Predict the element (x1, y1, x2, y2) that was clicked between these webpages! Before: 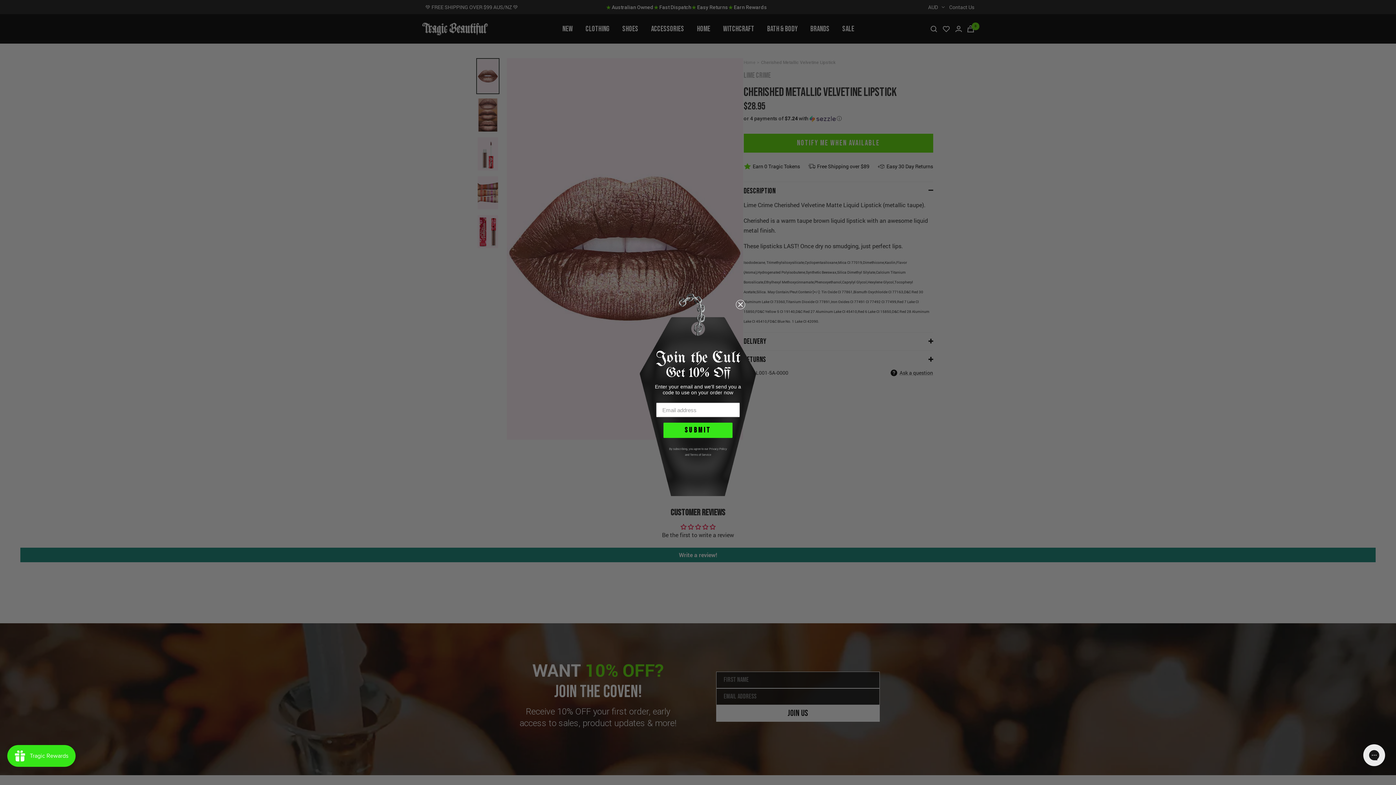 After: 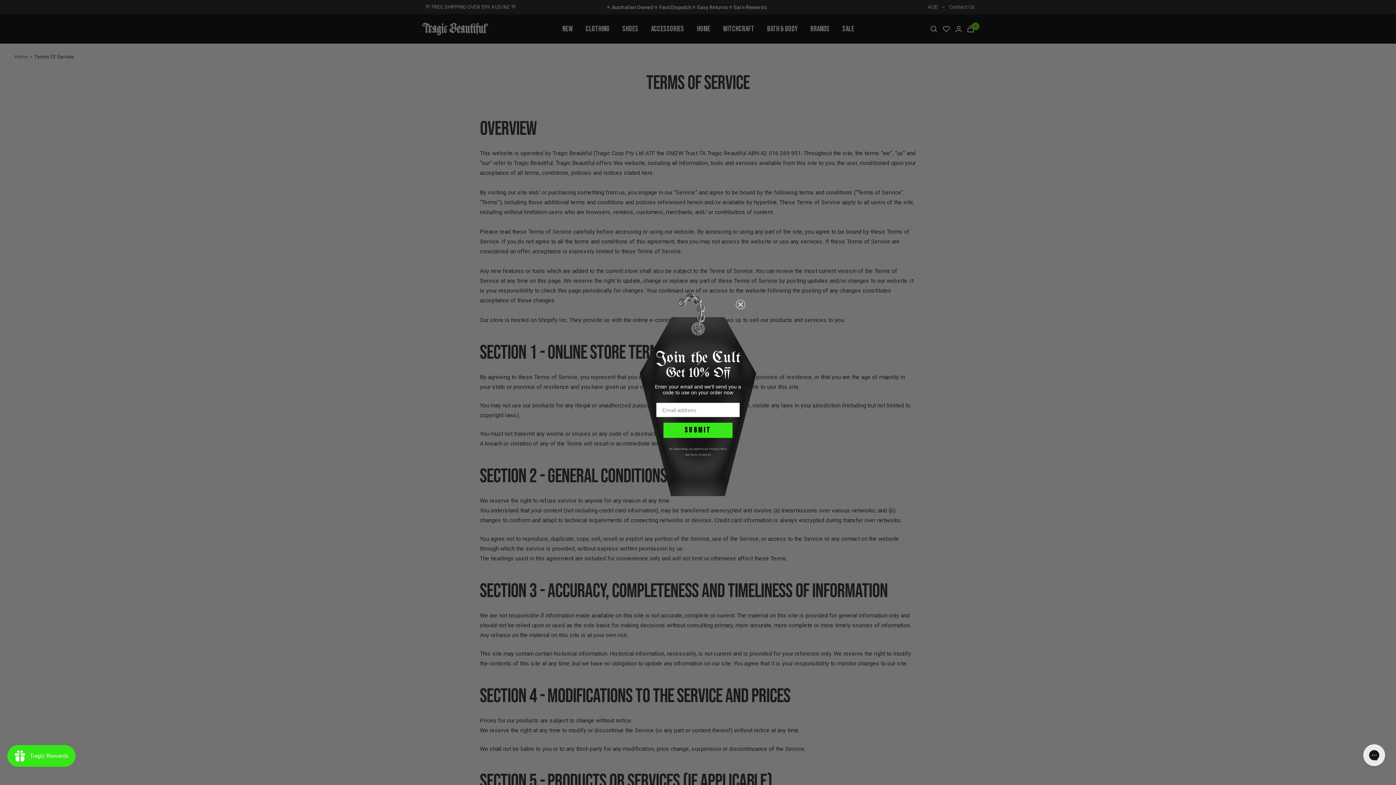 Action: label: Terms of Service bbox: (690, 453, 711, 456)